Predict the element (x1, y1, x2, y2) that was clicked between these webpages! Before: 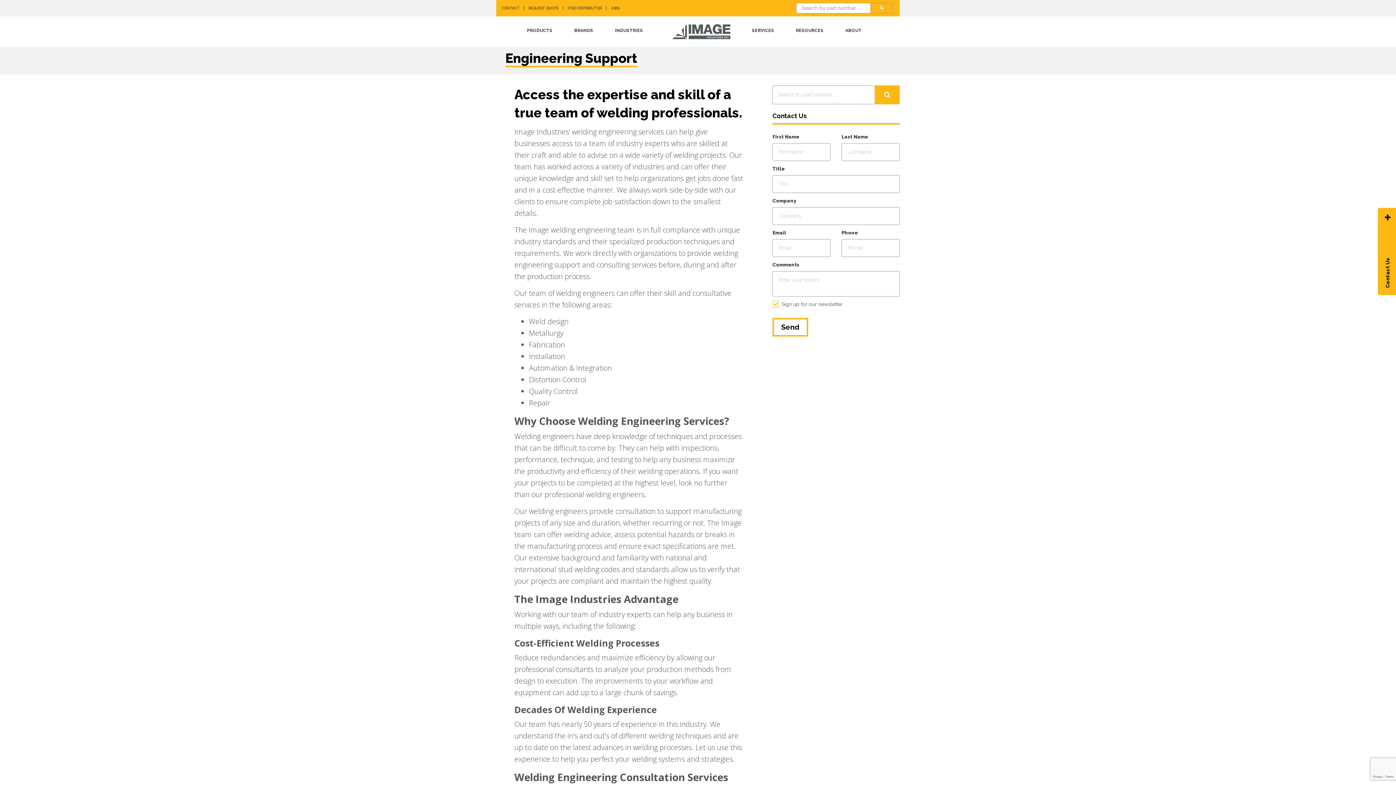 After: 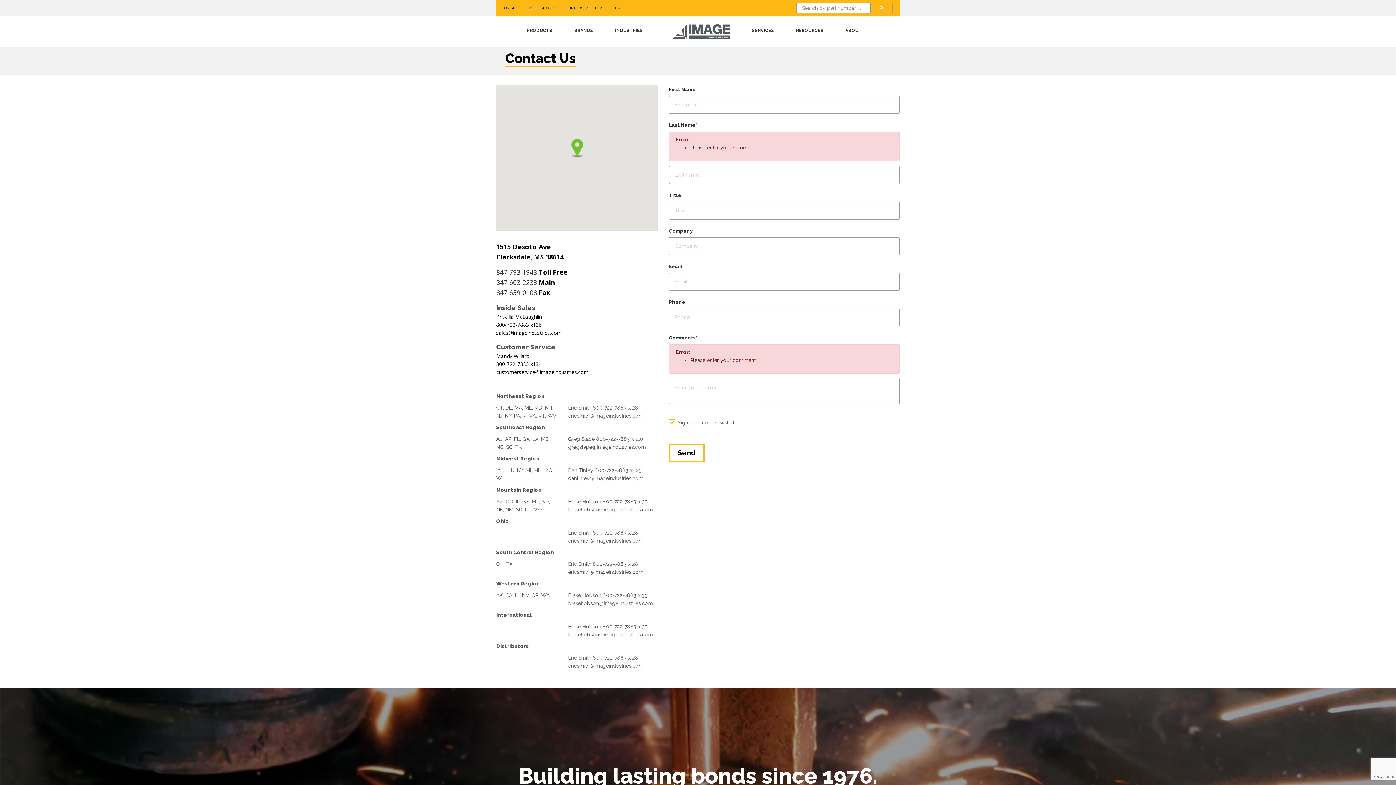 Action: label: Send bbox: (772, 318, 808, 336)